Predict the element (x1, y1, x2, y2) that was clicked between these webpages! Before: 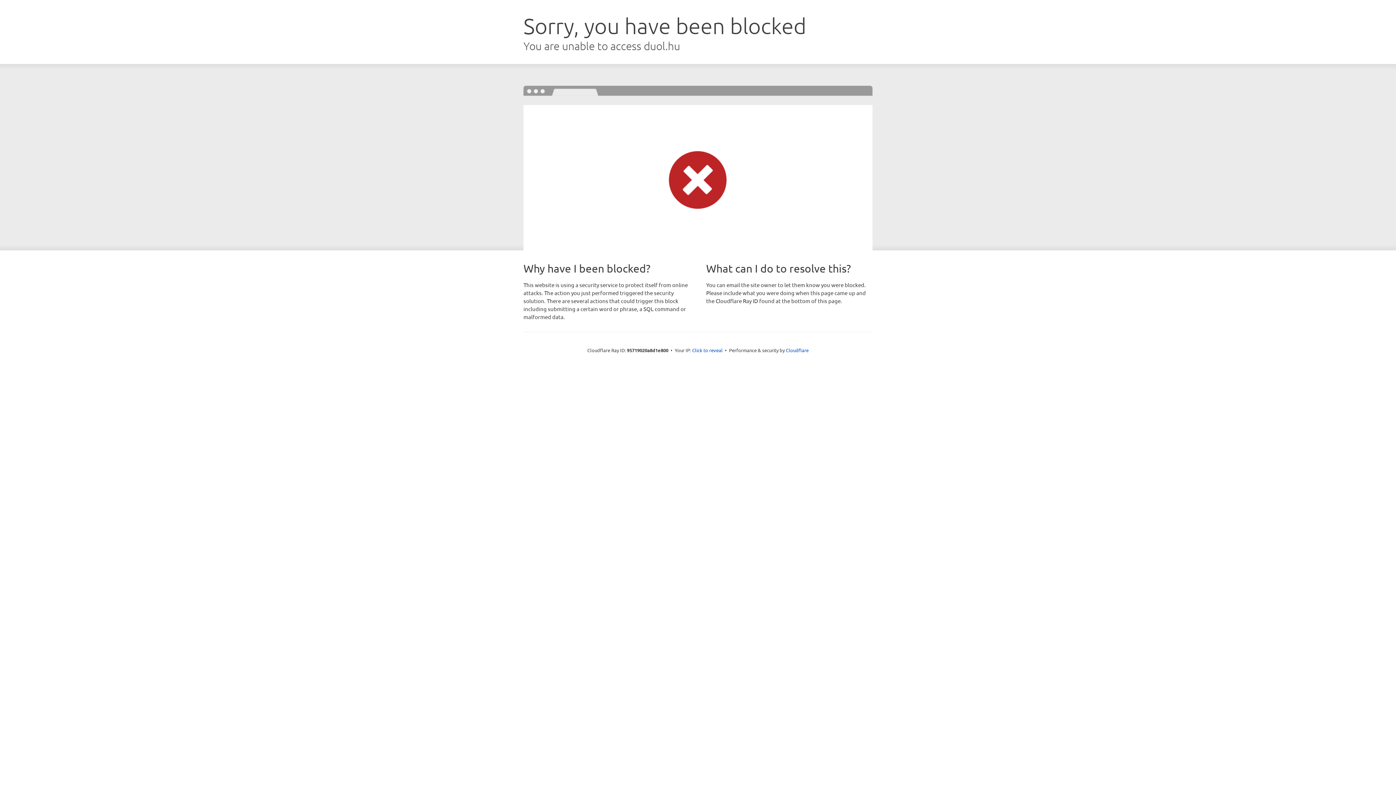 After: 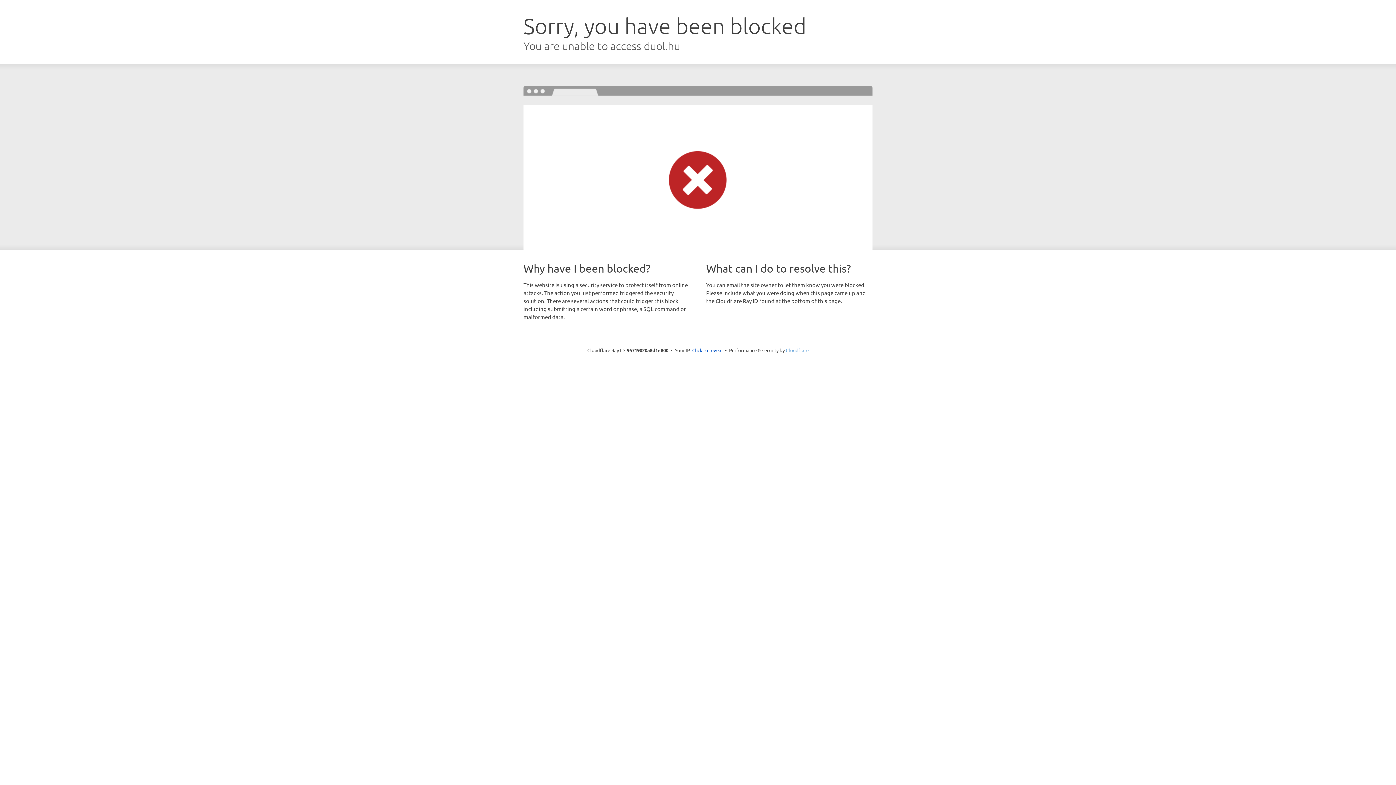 Action: bbox: (786, 347, 808, 353) label: Cloudflare